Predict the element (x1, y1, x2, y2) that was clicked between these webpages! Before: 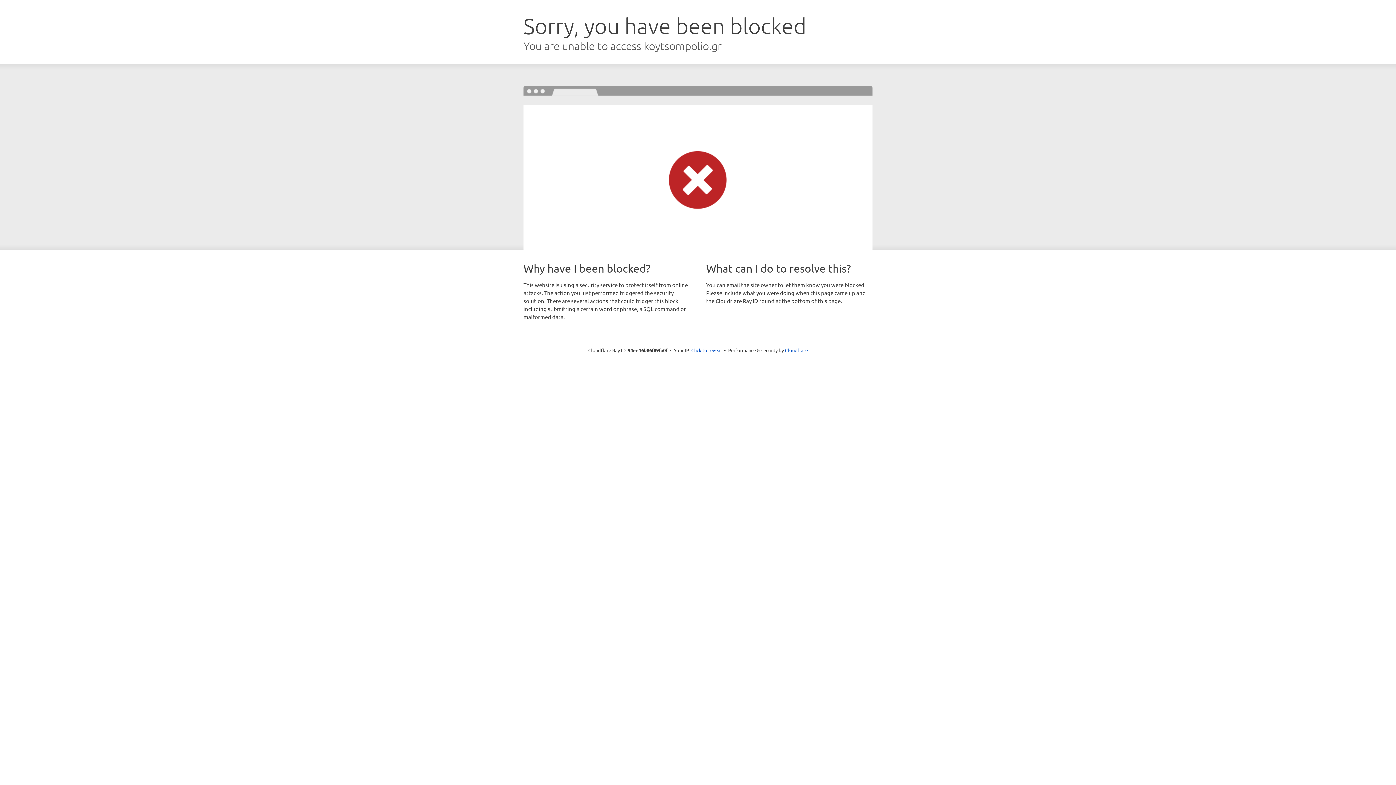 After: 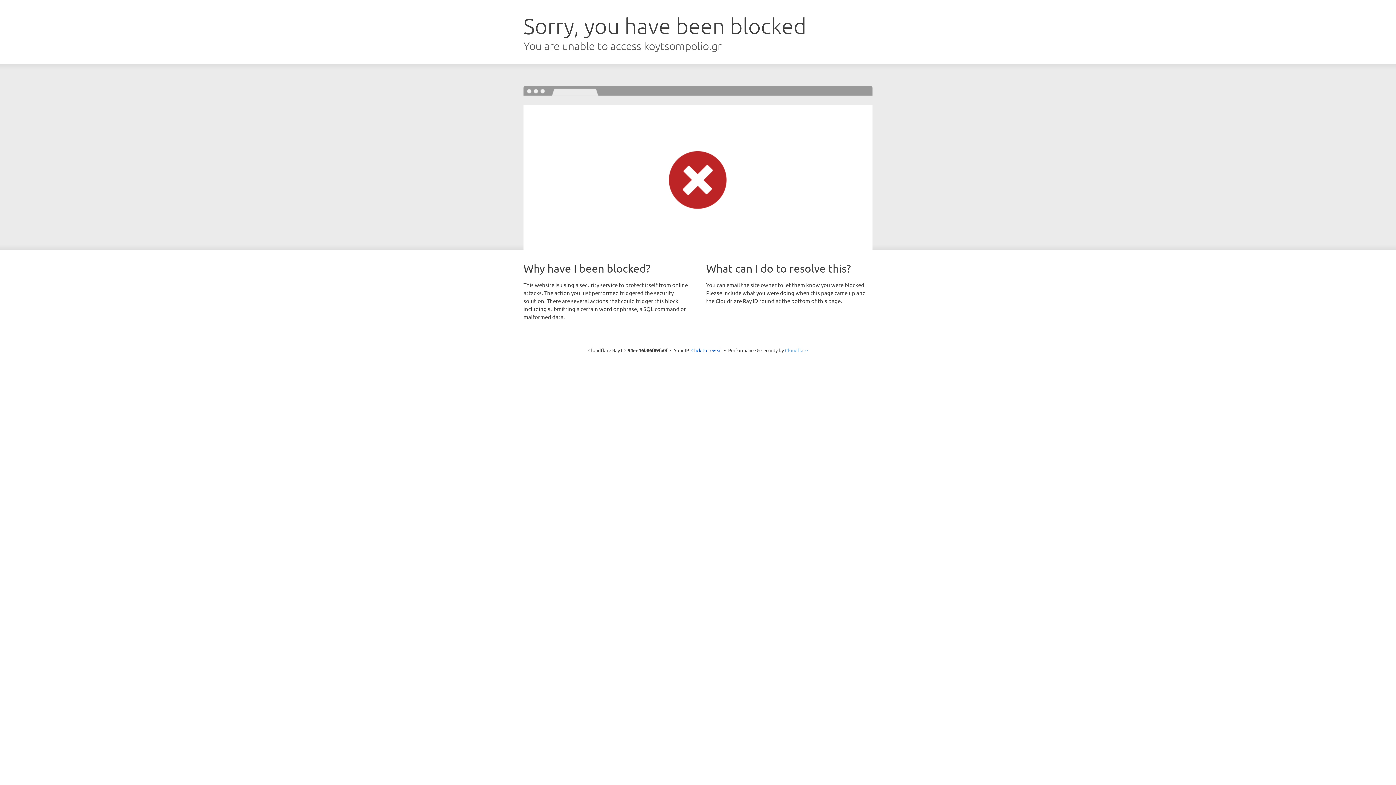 Action: label: Cloudflare bbox: (785, 347, 808, 353)